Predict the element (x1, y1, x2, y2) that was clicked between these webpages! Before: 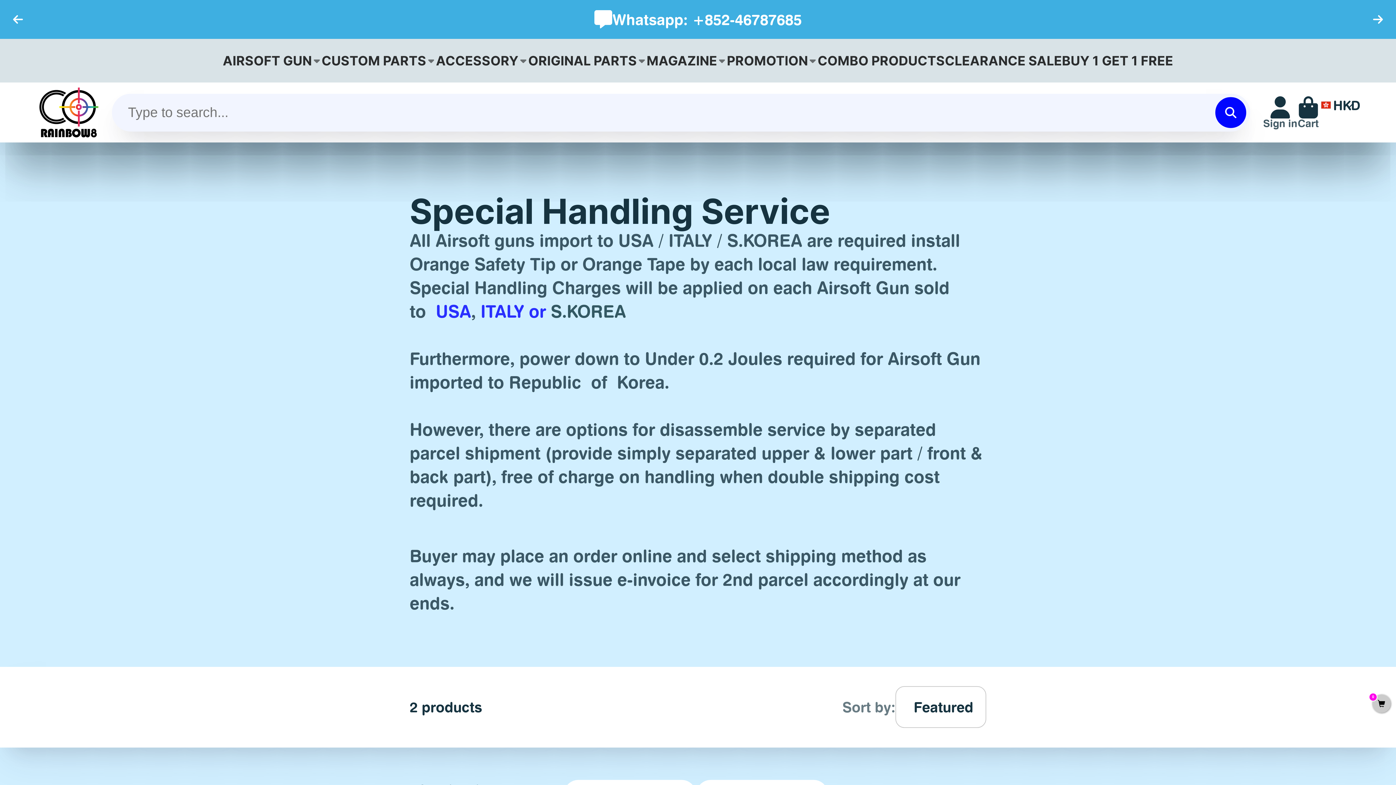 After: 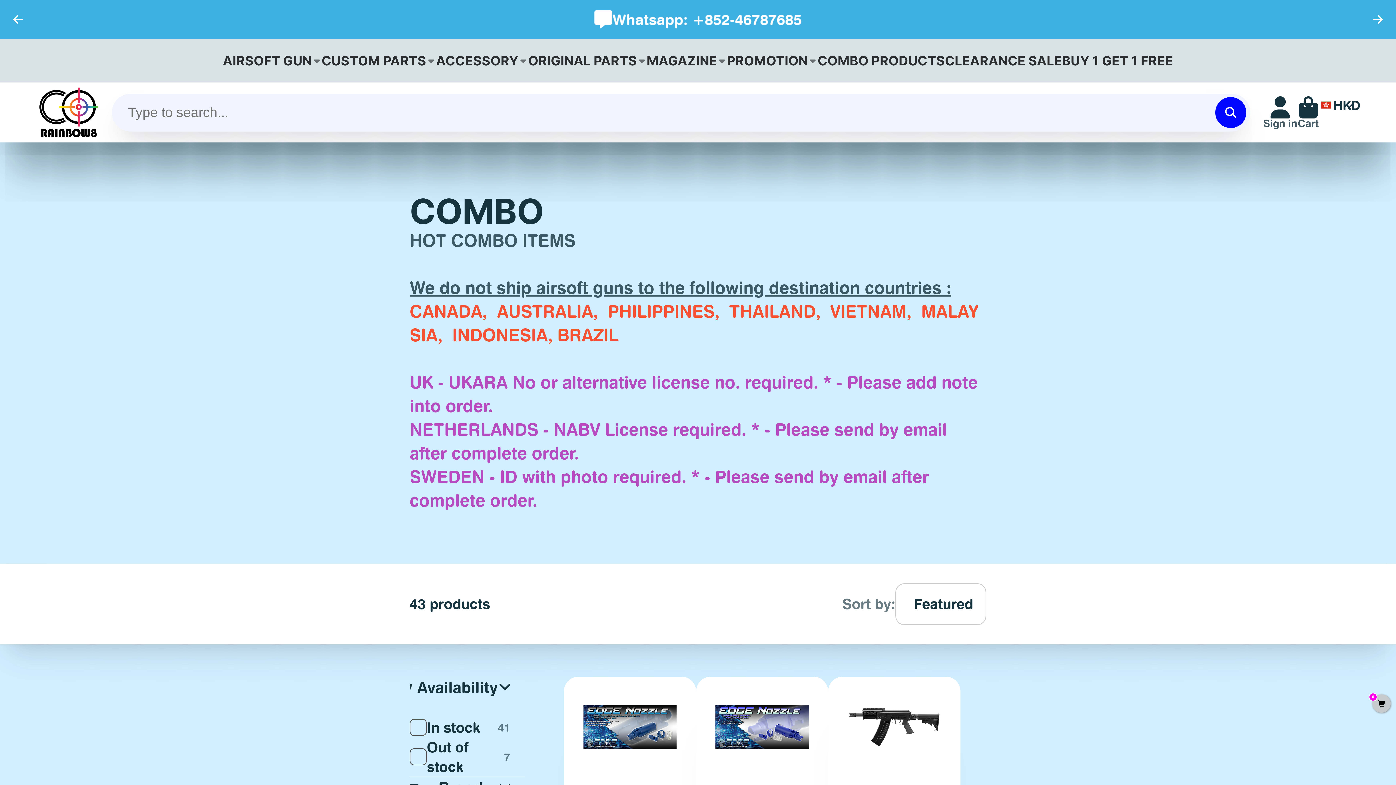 Action: label: COMBO PRODUCTS bbox: (817, 38, 945, 82)